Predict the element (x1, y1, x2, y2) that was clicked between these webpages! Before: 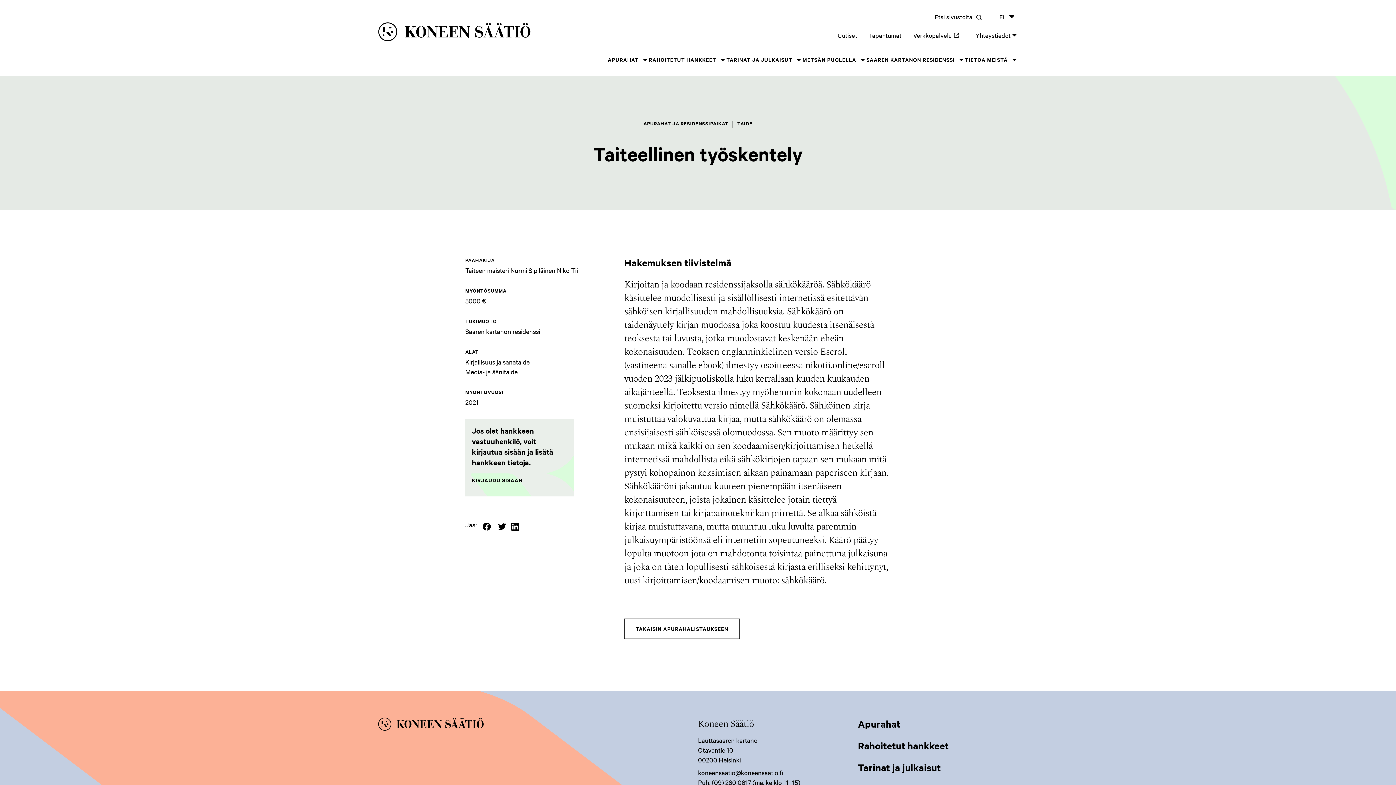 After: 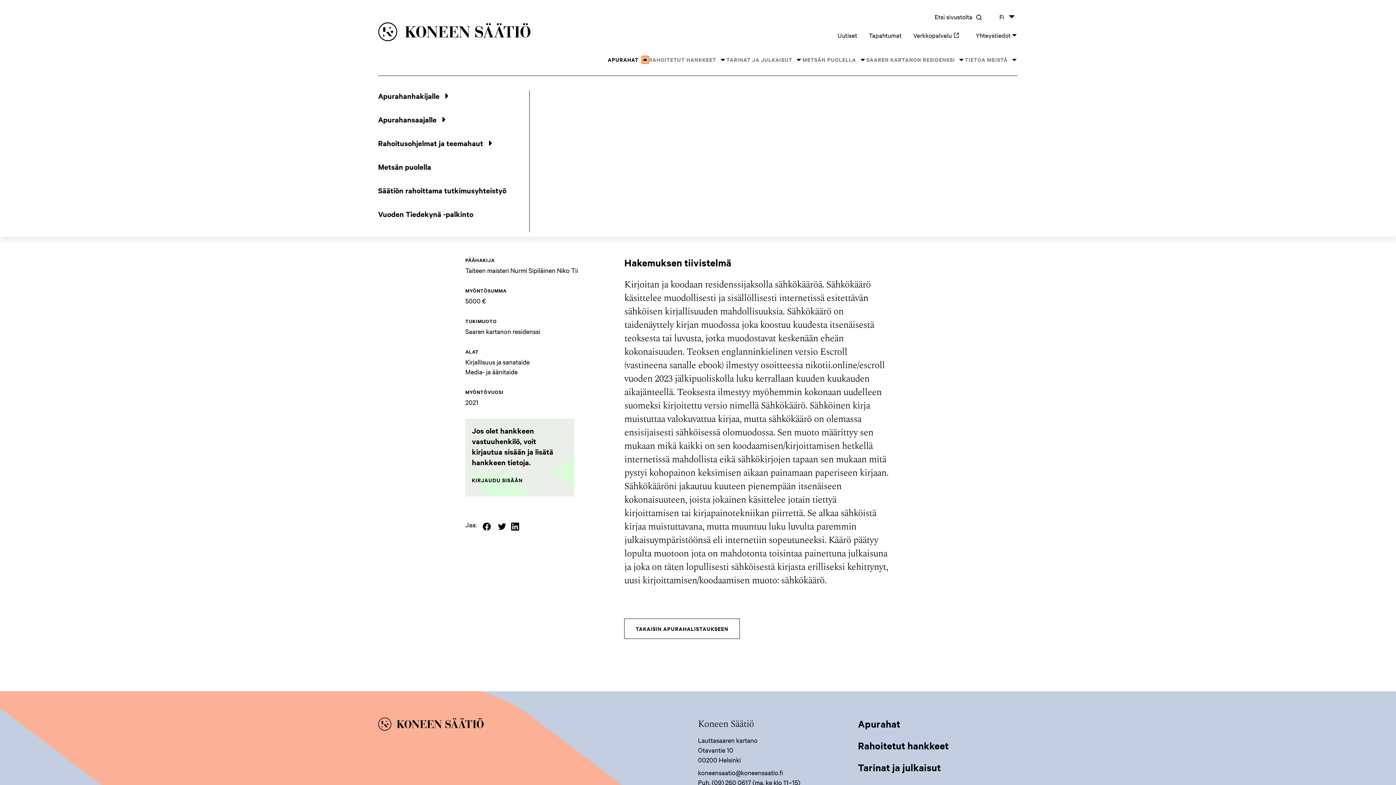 Action: label: Apurahat osion alavalikko bbox: (641, 56, 649, 63)